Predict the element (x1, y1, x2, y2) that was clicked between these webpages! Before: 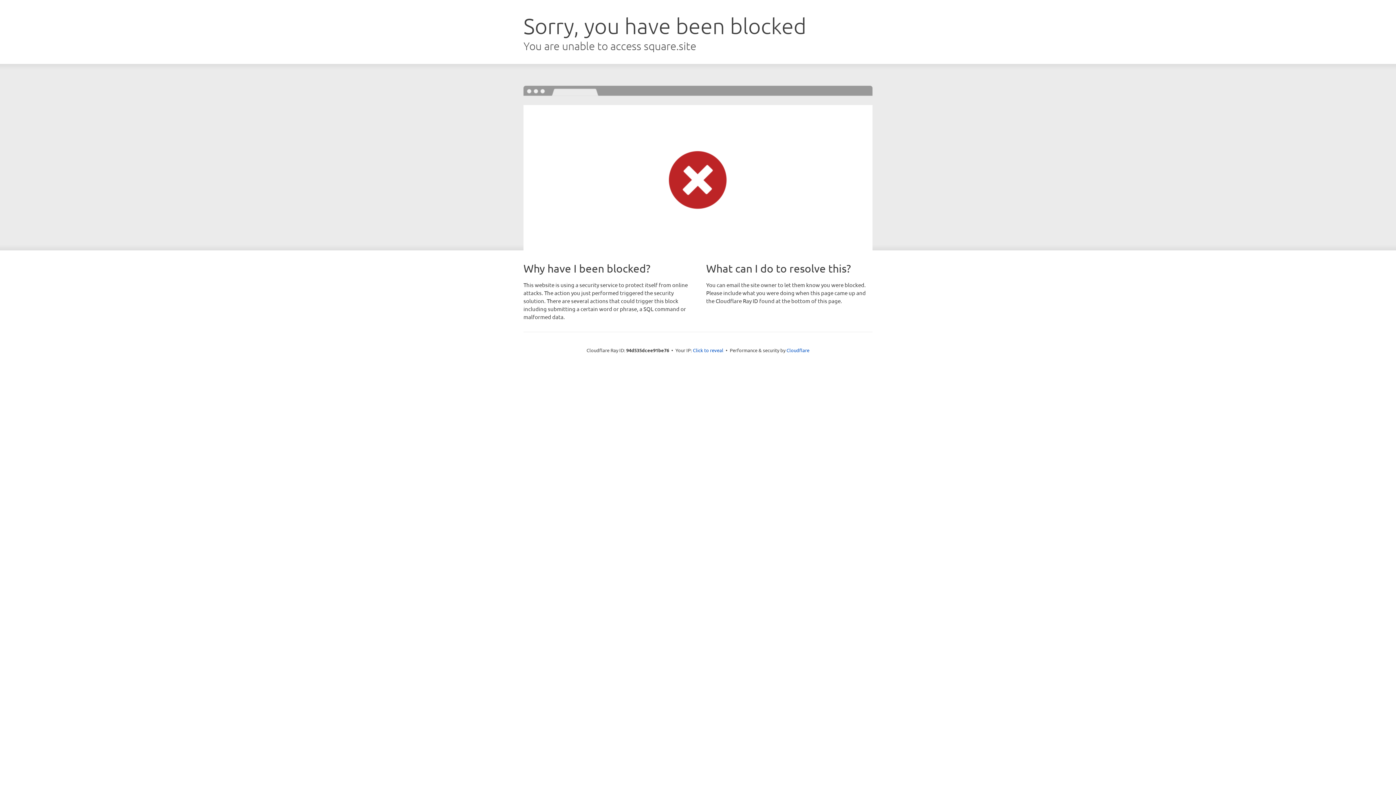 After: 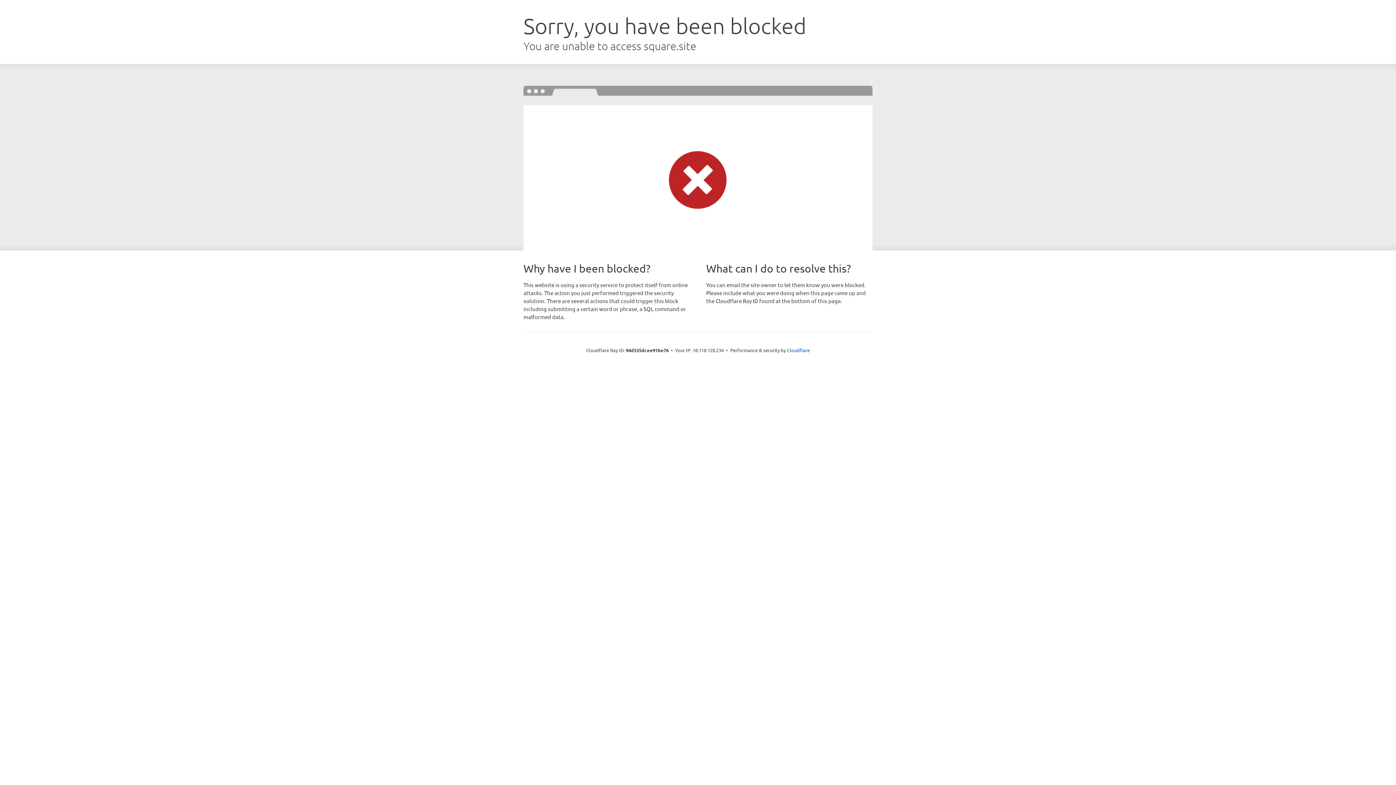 Action: bbox: (693, 346, 723, 353) label: Click to reveal